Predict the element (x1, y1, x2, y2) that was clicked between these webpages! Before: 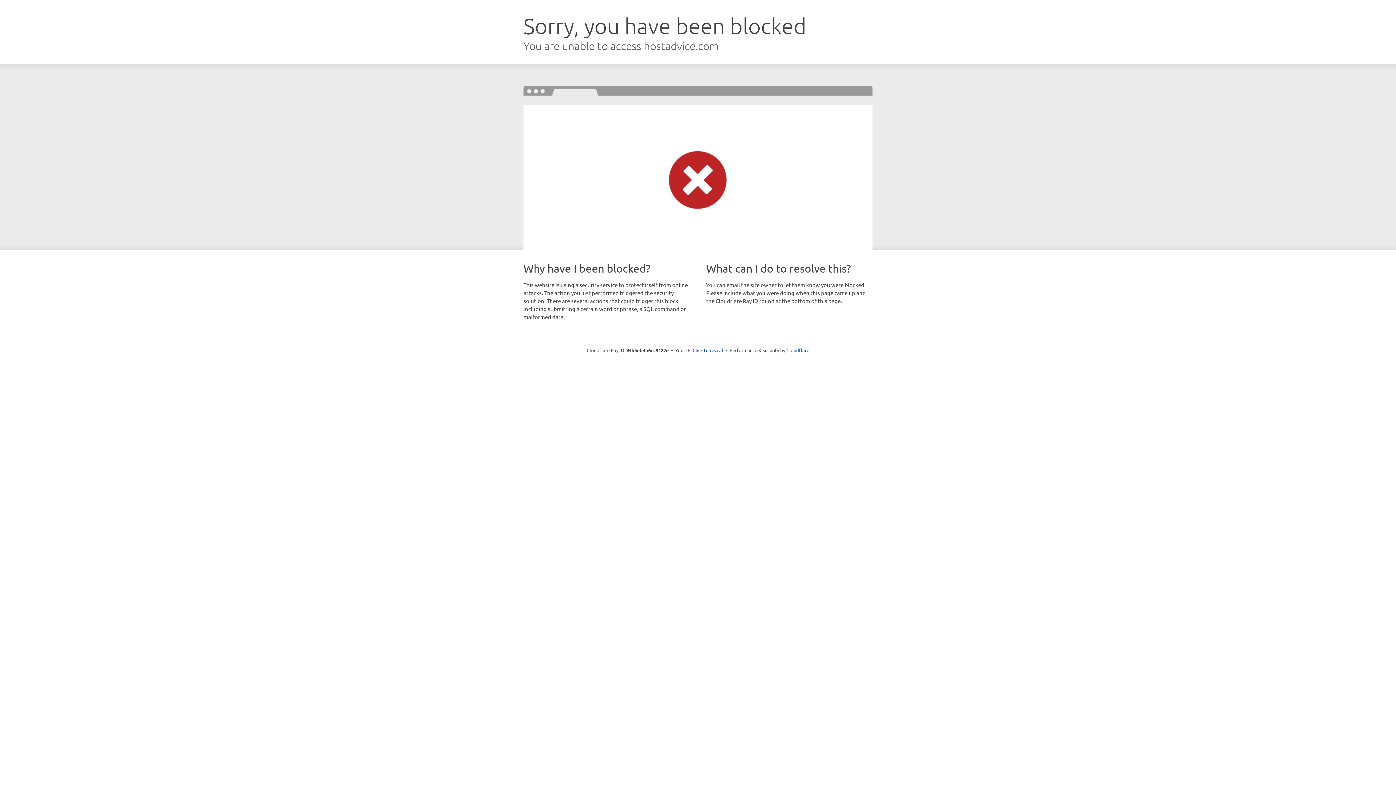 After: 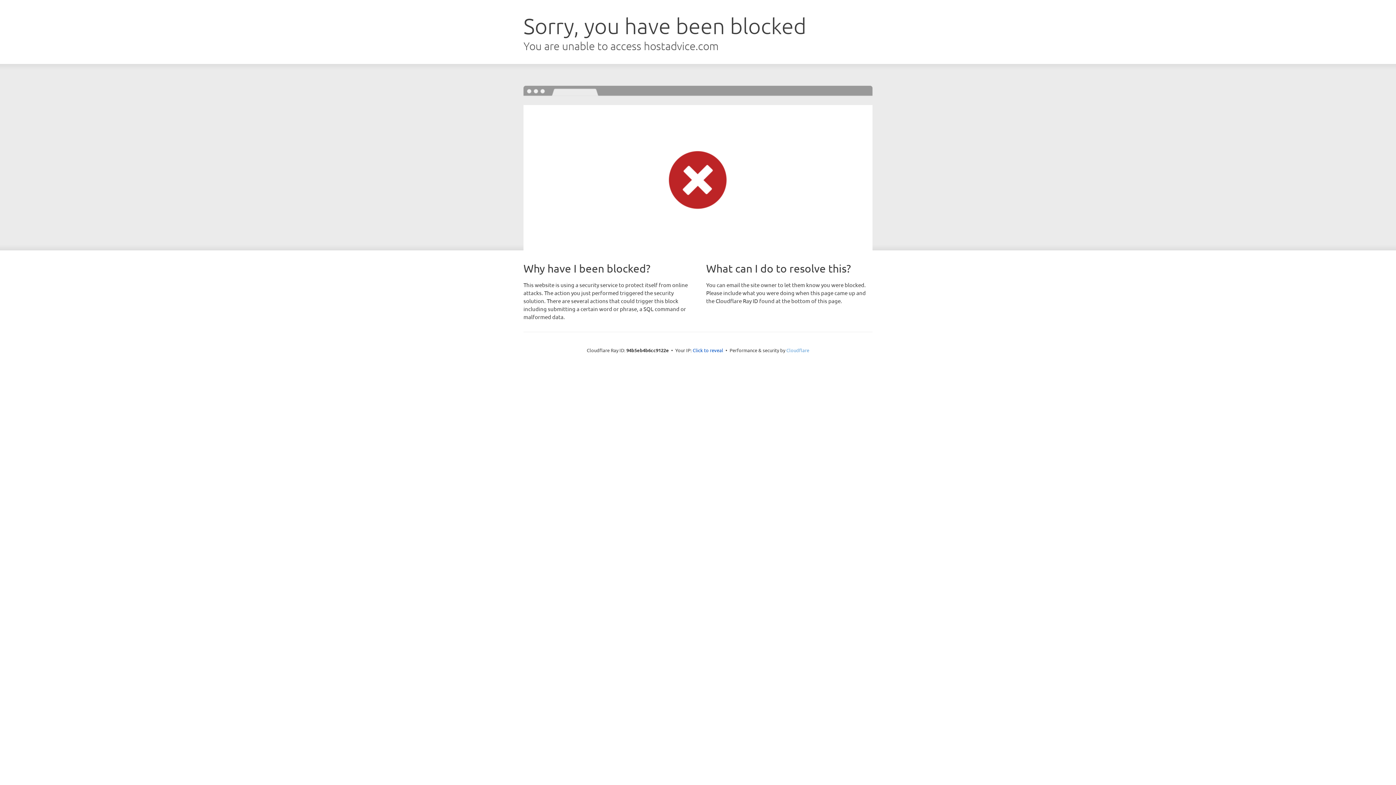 Action: label: Cloudflare bbox: (786, 347, 809, 353)